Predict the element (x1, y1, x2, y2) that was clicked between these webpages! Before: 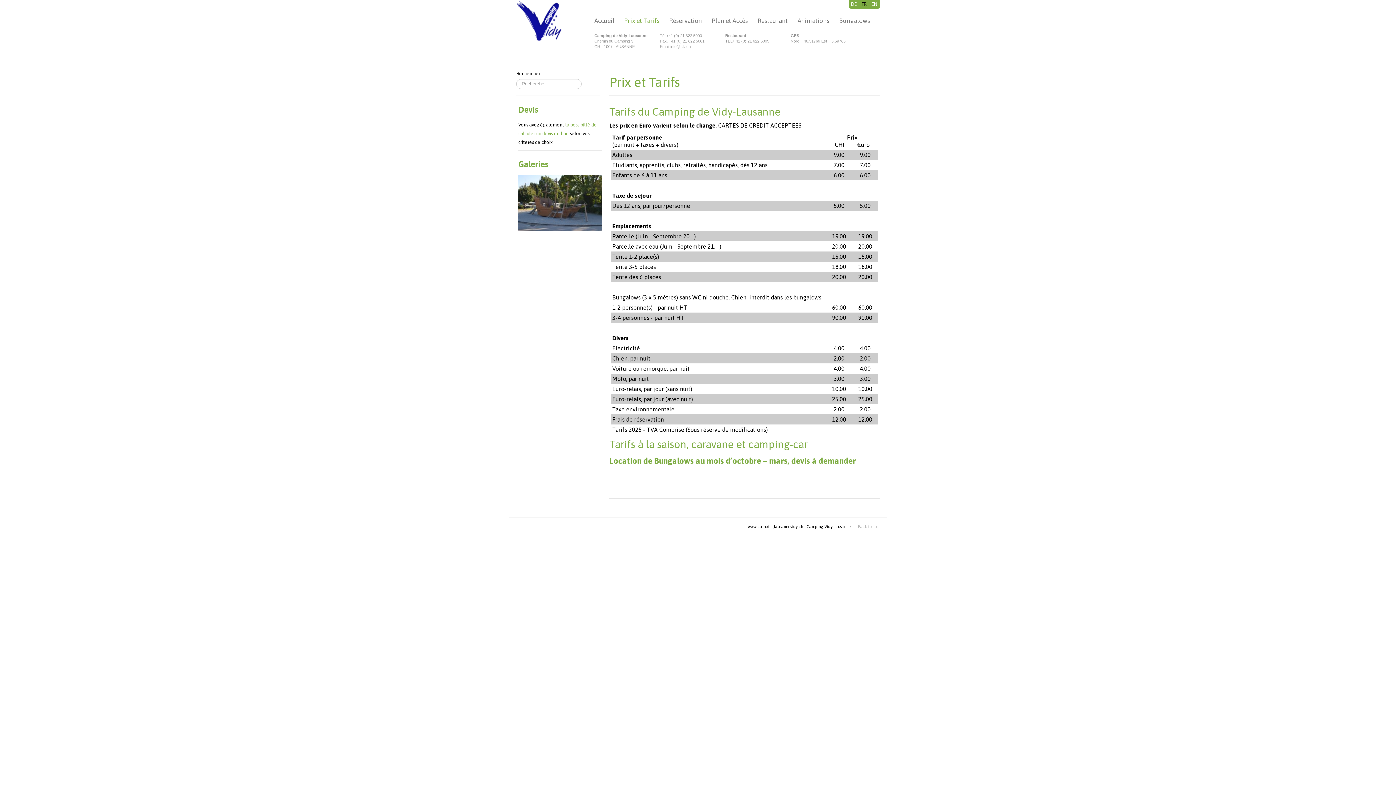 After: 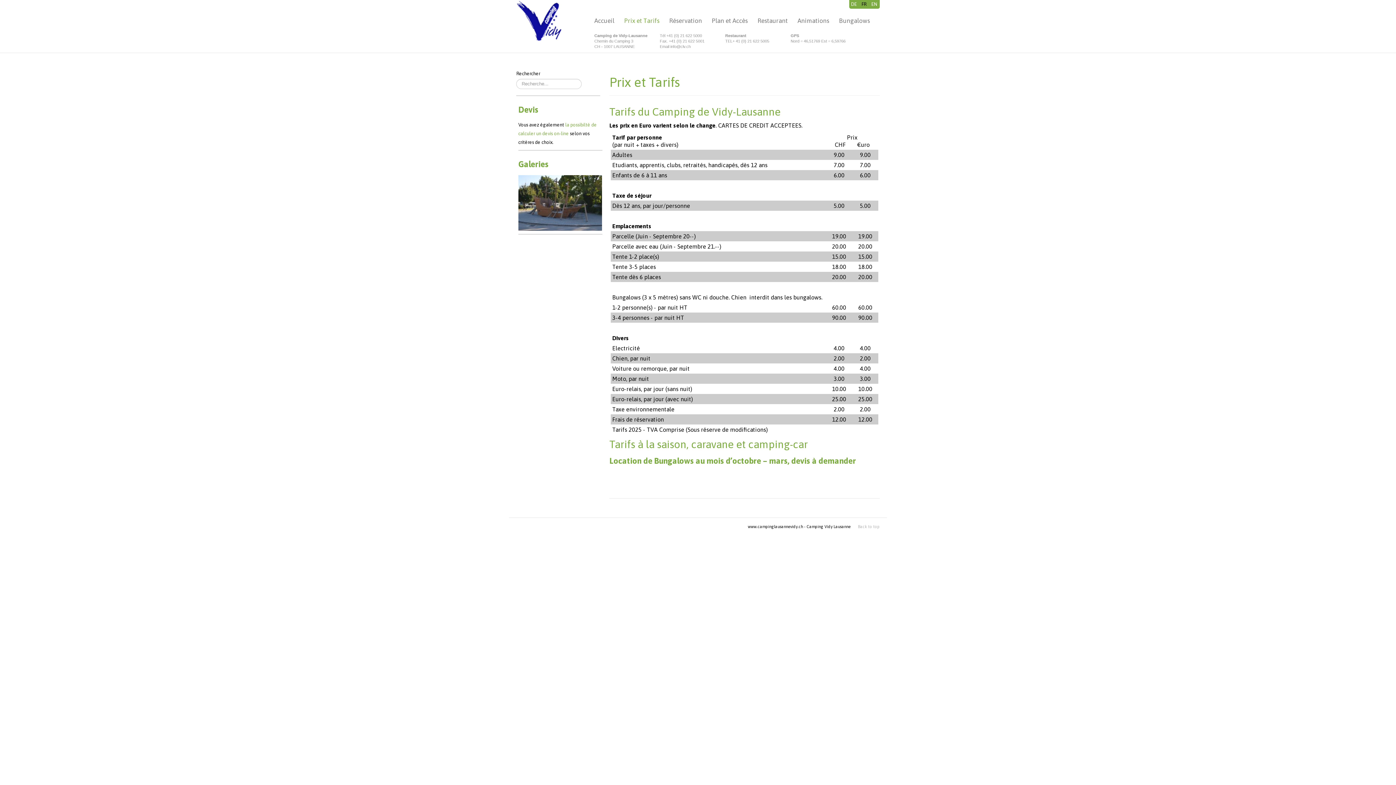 Action: label: FR  bbox: (861, 1, 867, 6)